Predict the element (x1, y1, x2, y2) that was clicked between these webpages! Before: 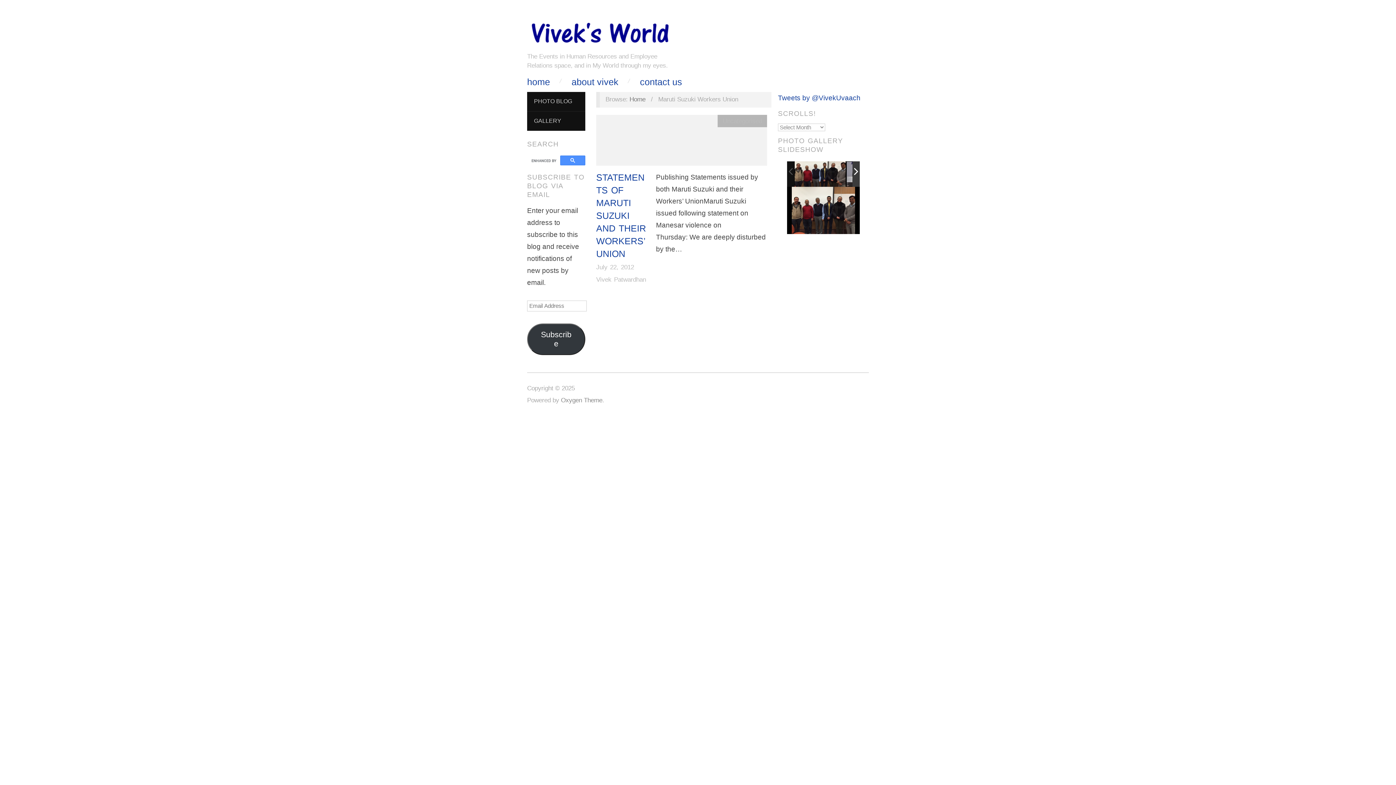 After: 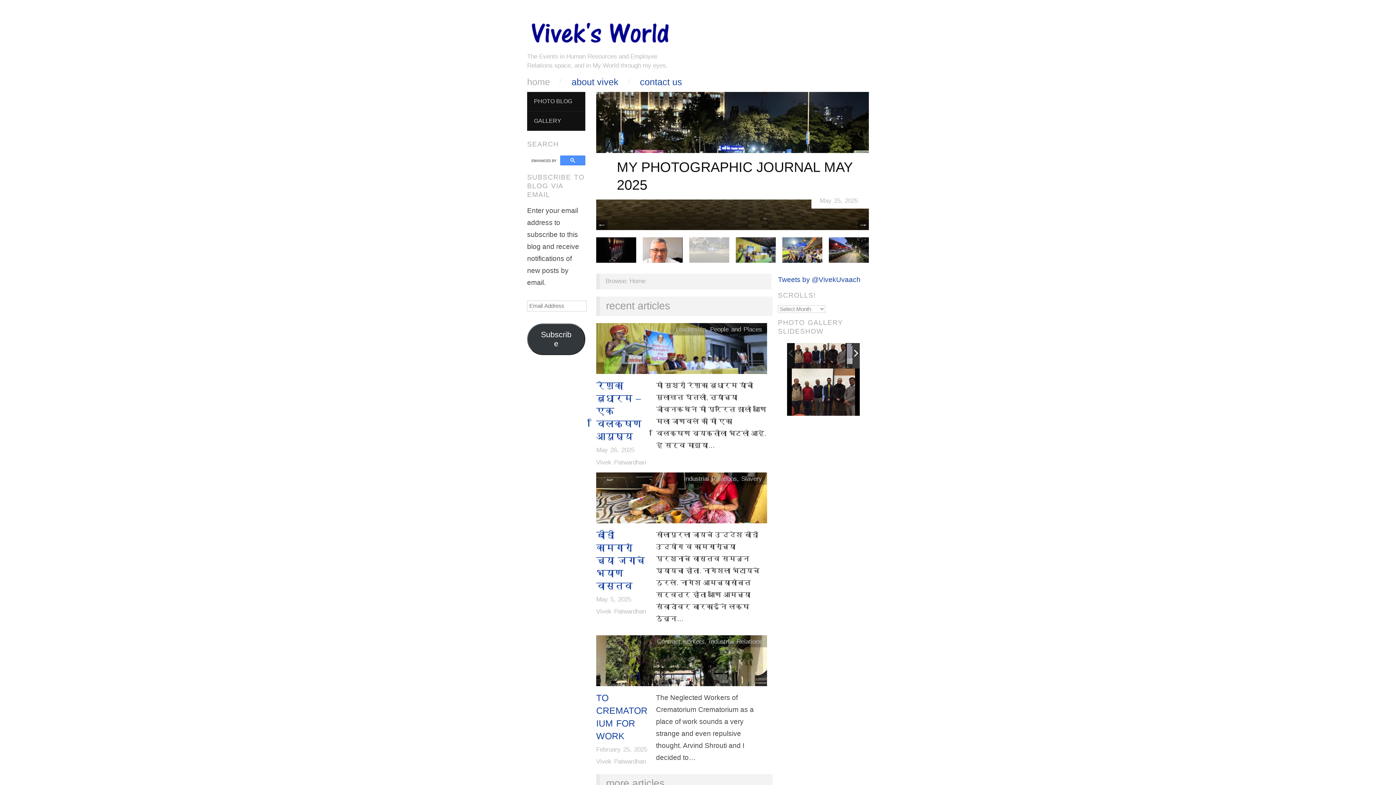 Action: label: Home bbox: (629, 95, 645, 103)